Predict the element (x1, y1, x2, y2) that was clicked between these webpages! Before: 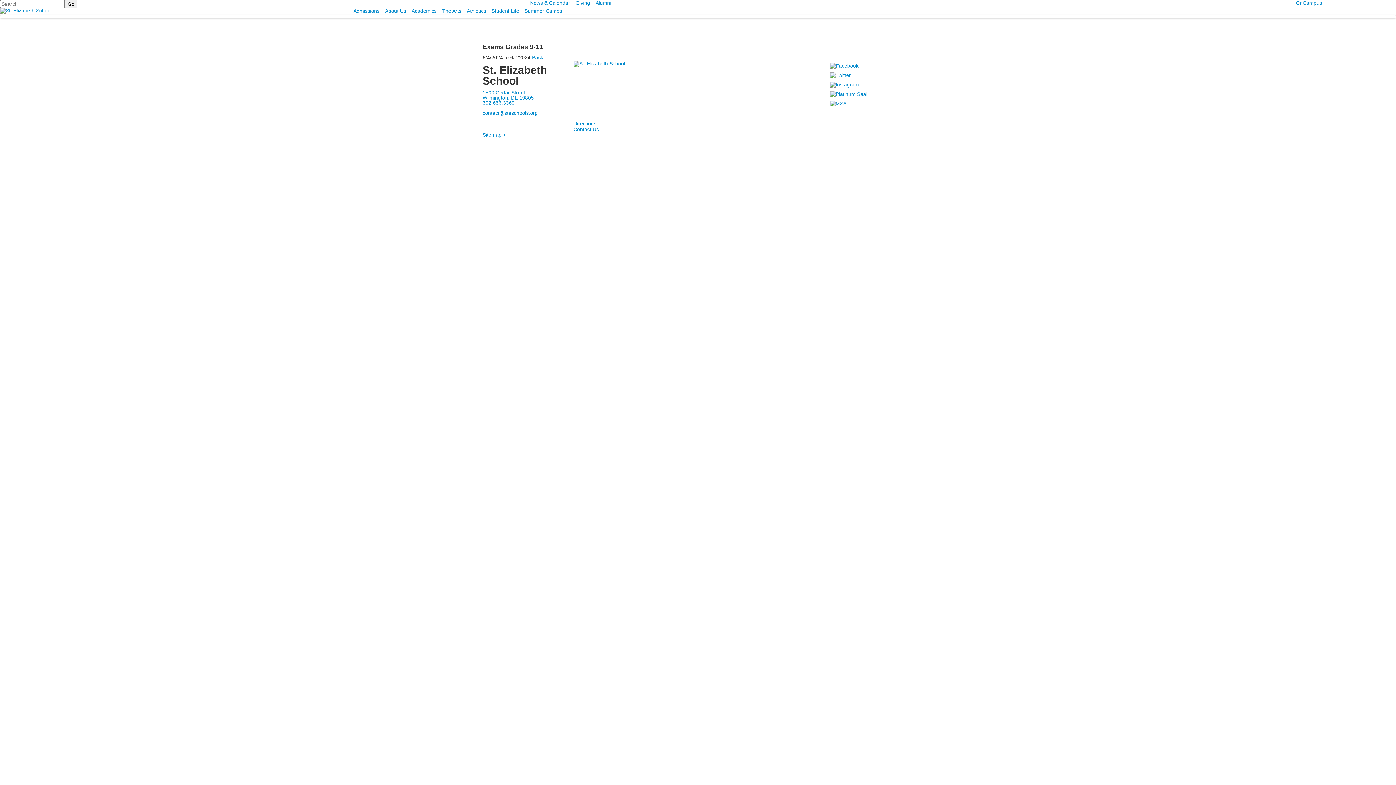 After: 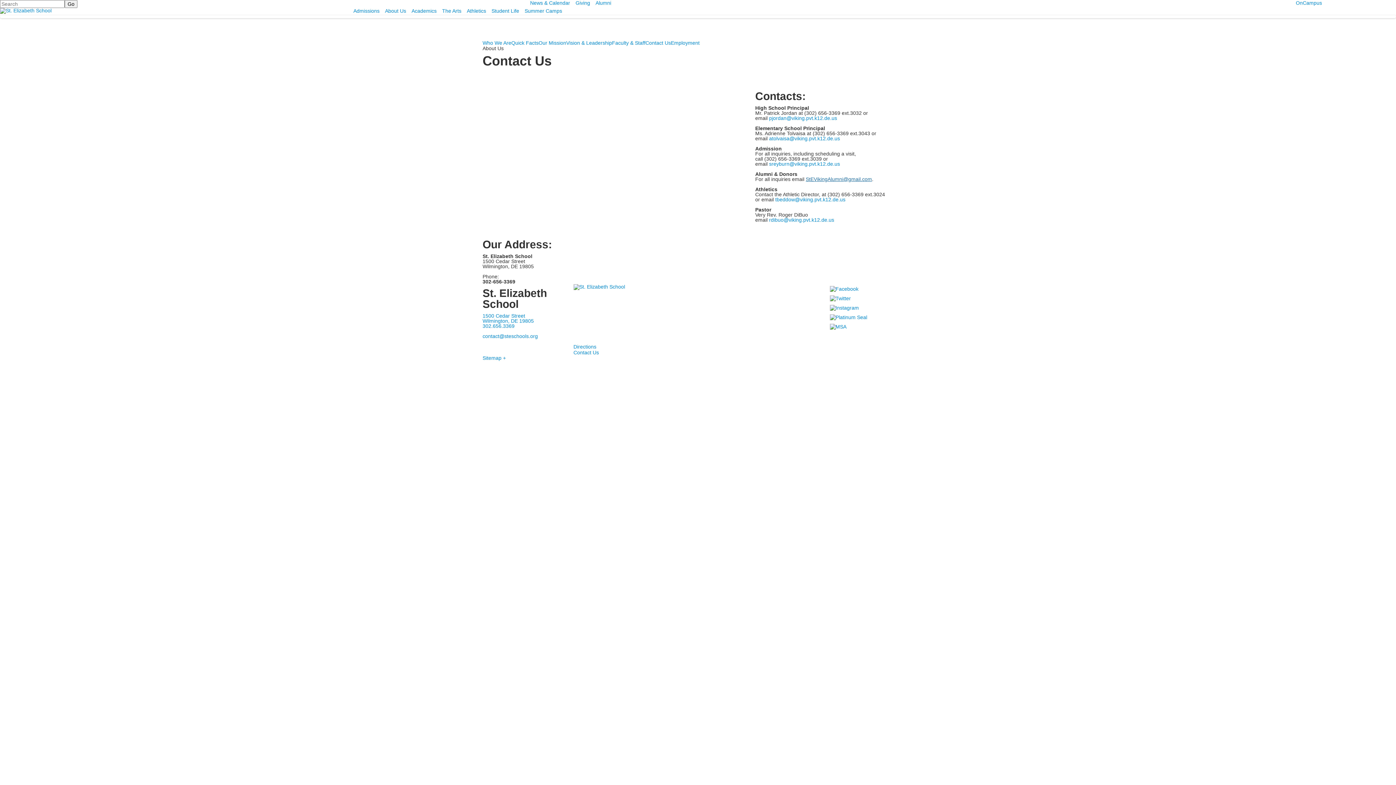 Action: label: Contact Us bbox: (573, 126, 599, 132)